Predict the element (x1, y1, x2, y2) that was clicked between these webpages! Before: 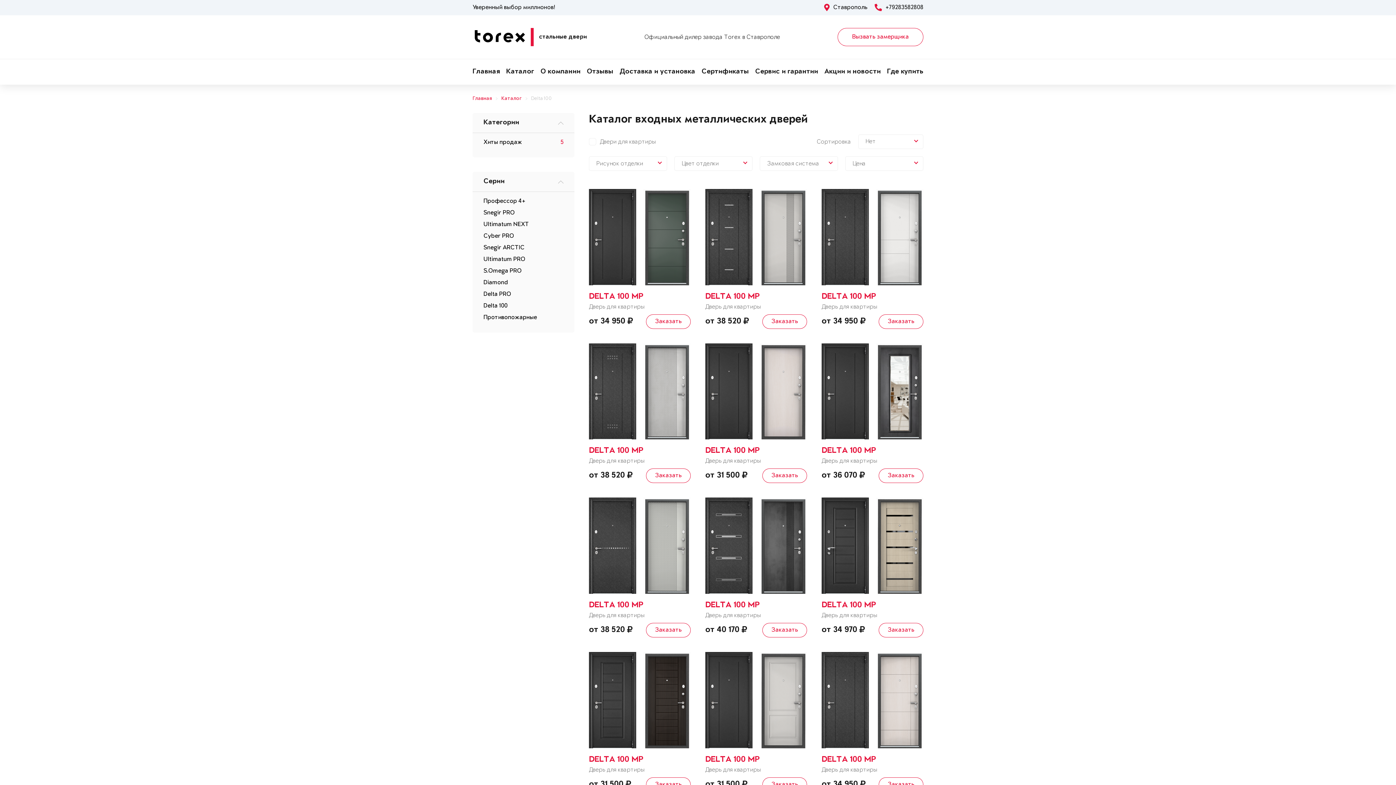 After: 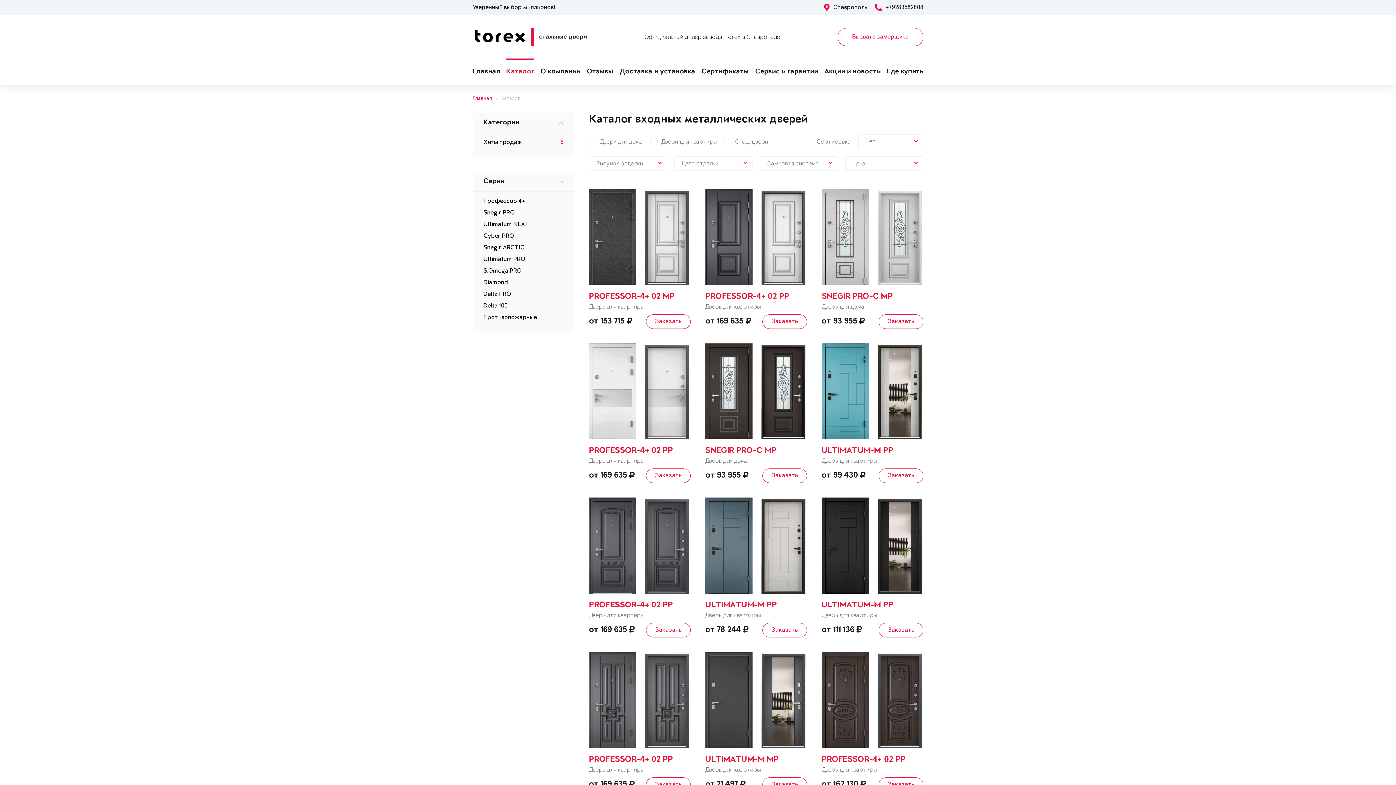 Action: bbox: (506, 59, 534, 84) label: Каталог